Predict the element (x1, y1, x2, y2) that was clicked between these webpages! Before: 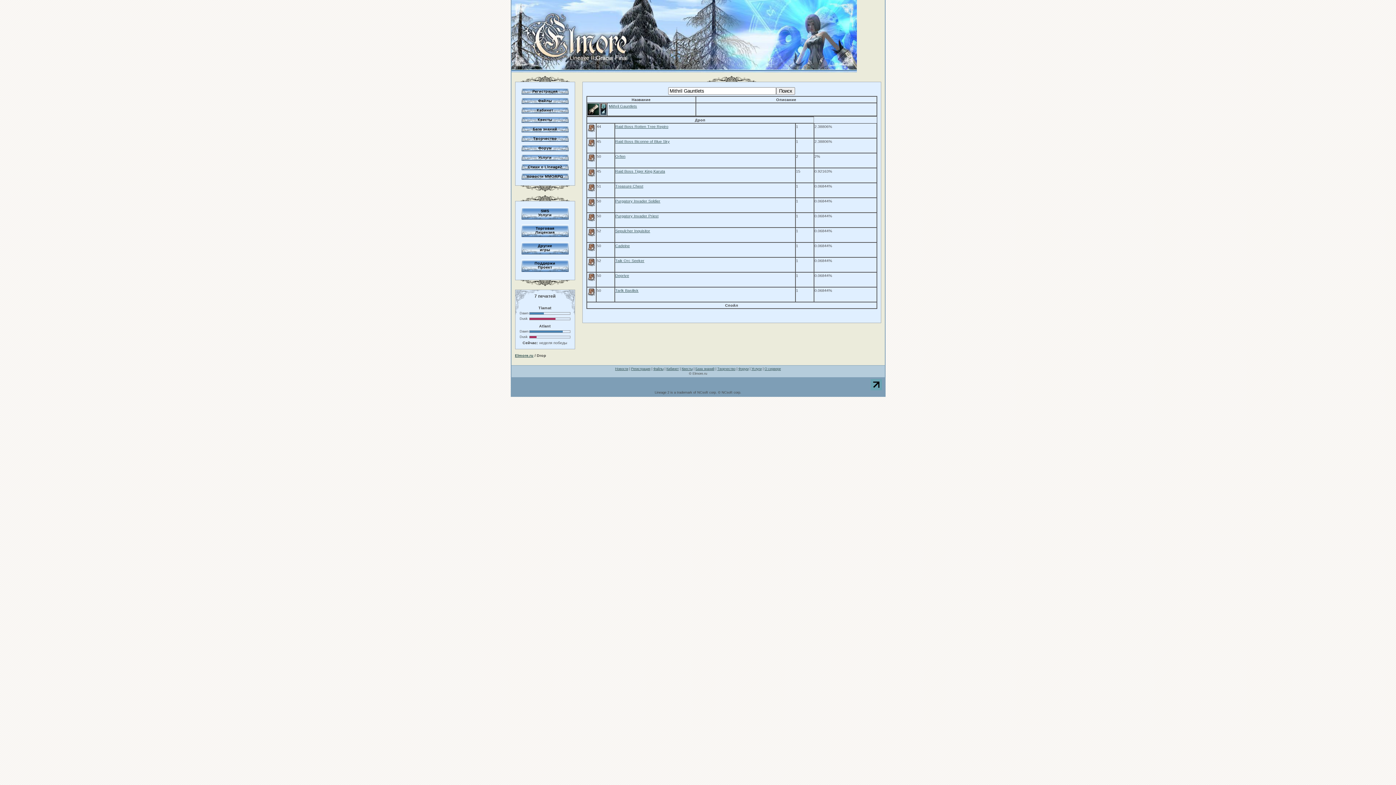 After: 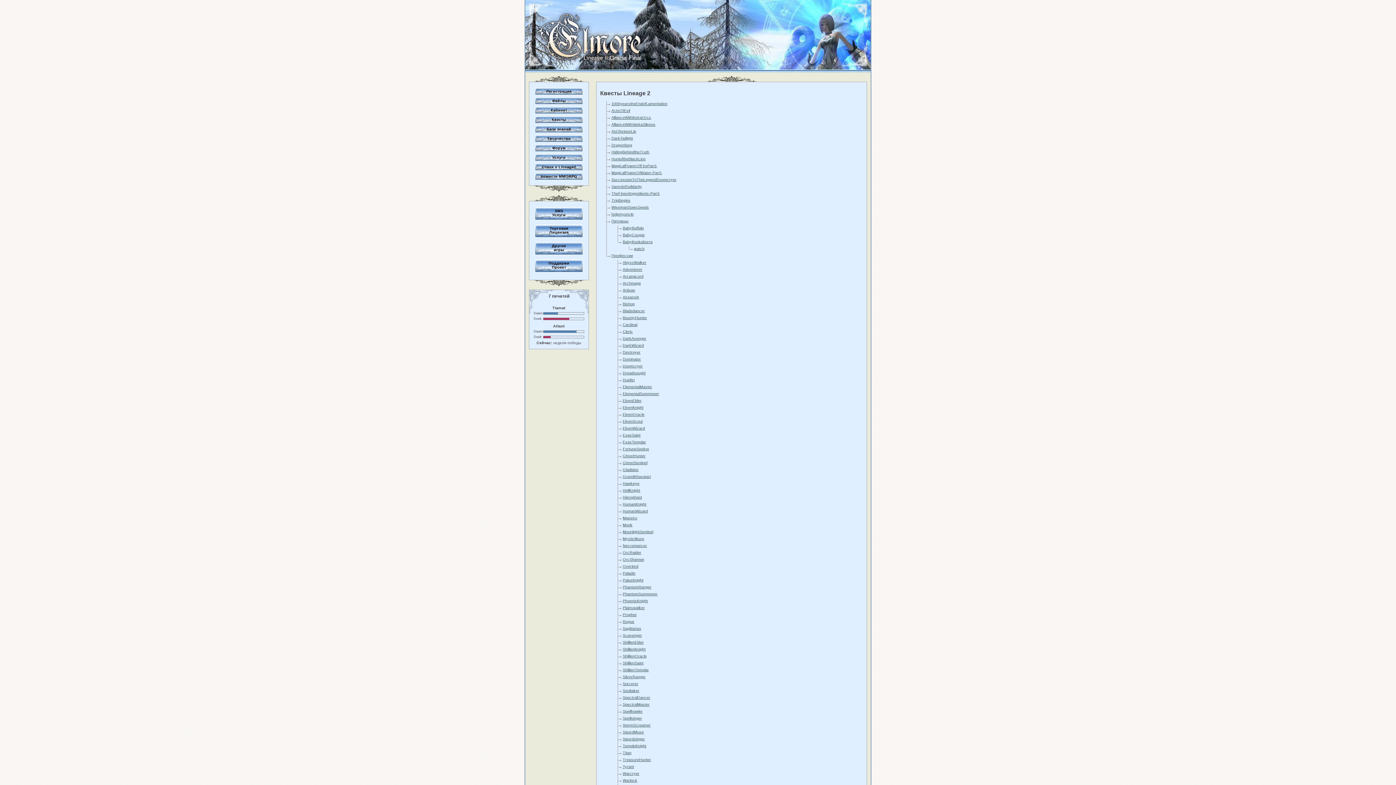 Action: bbox: (537, 117, 552, 121) label: Квесты